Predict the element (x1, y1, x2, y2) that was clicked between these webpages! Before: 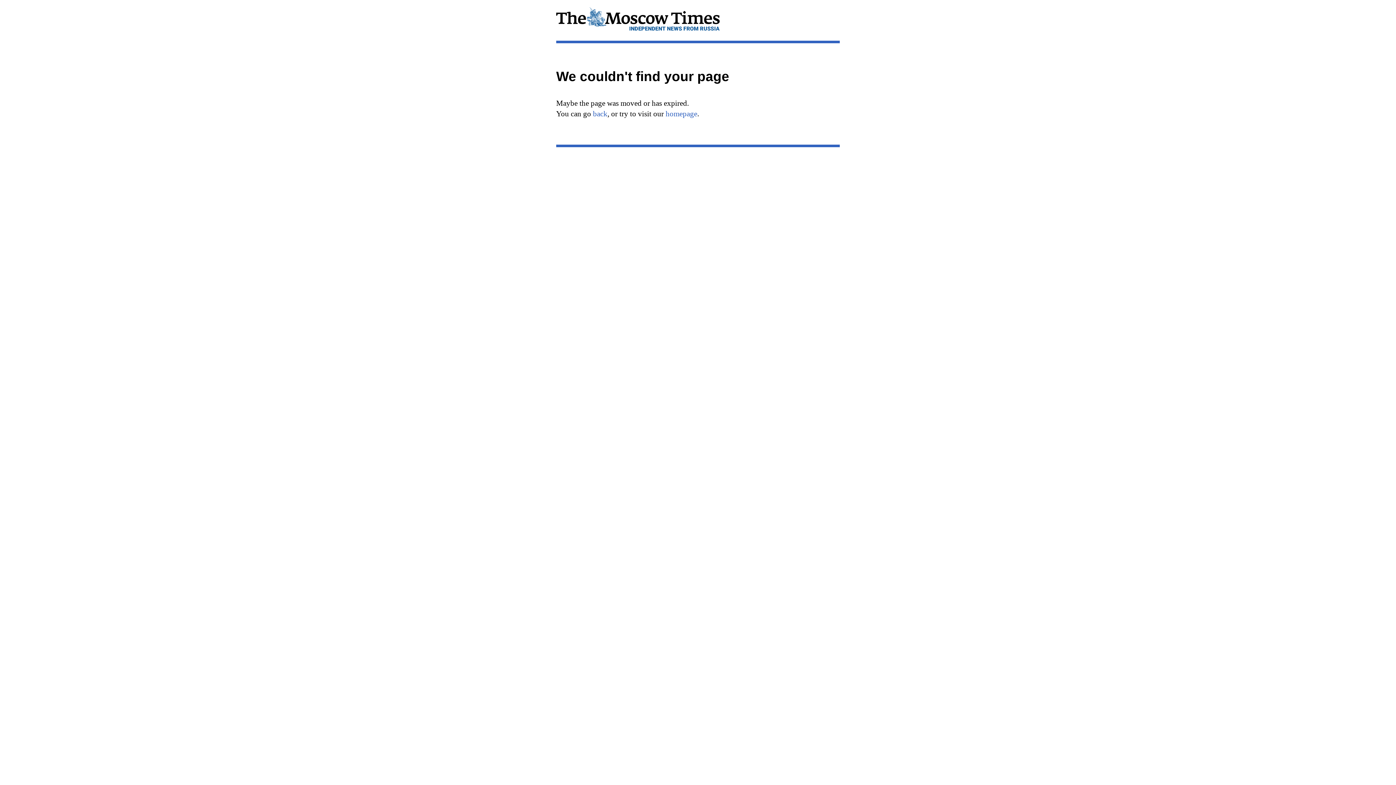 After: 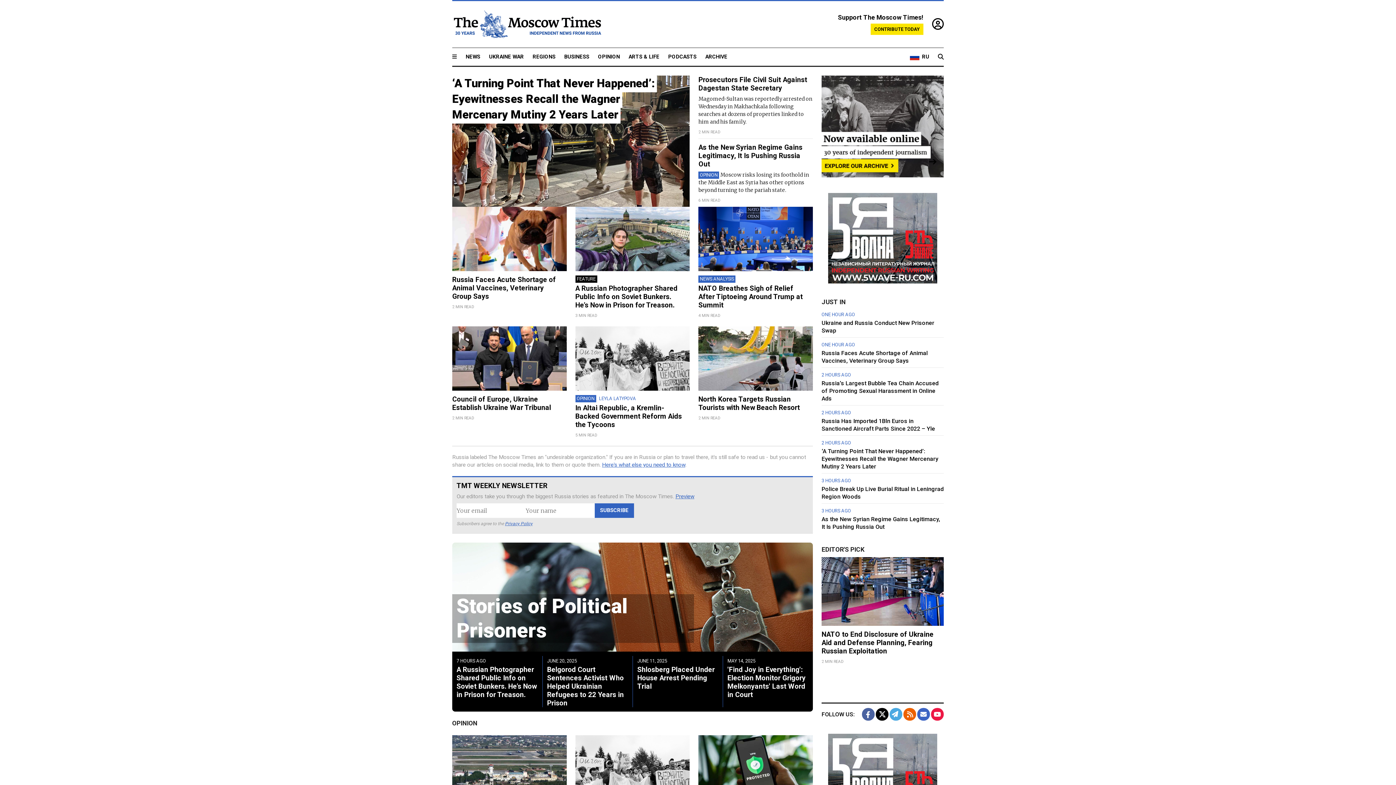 Action: bbox: (556, 23, 720, 32)